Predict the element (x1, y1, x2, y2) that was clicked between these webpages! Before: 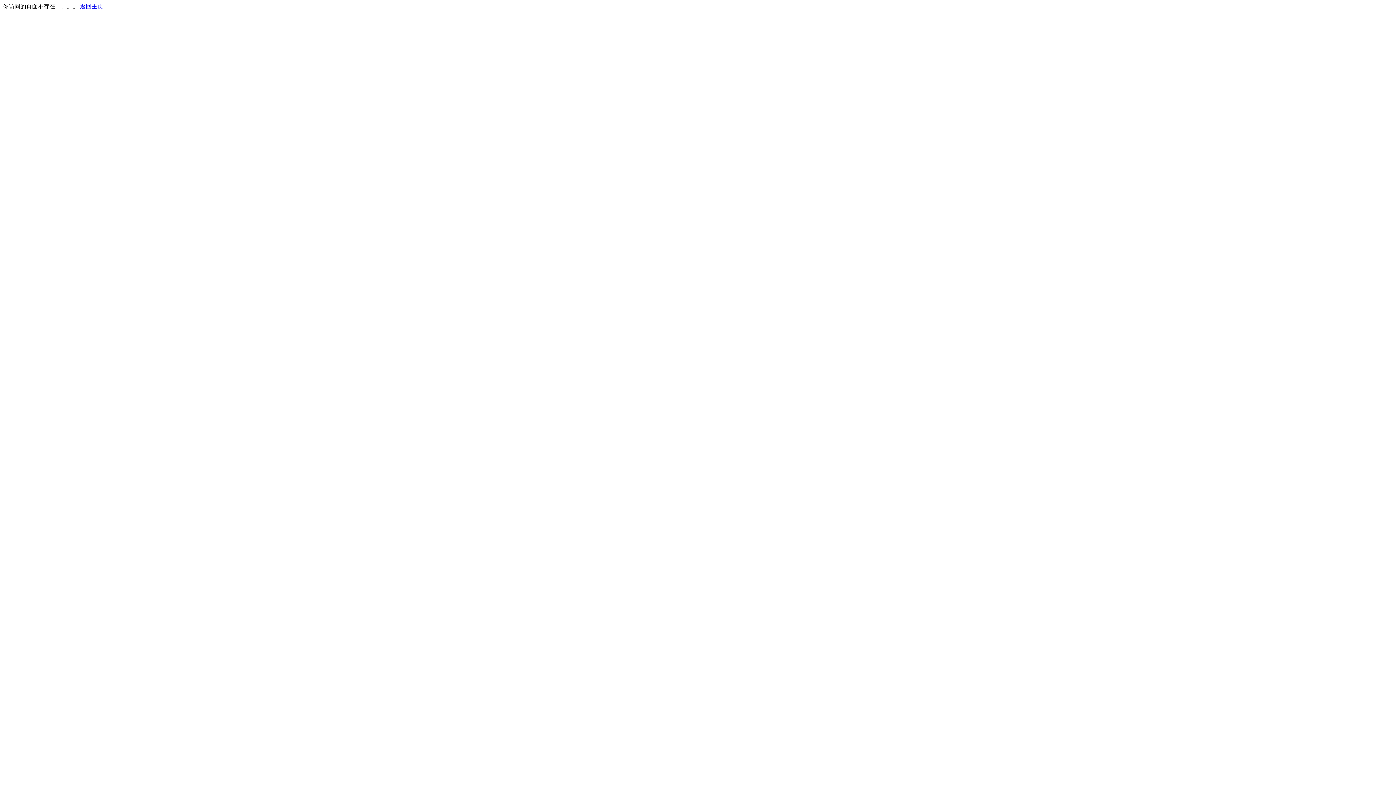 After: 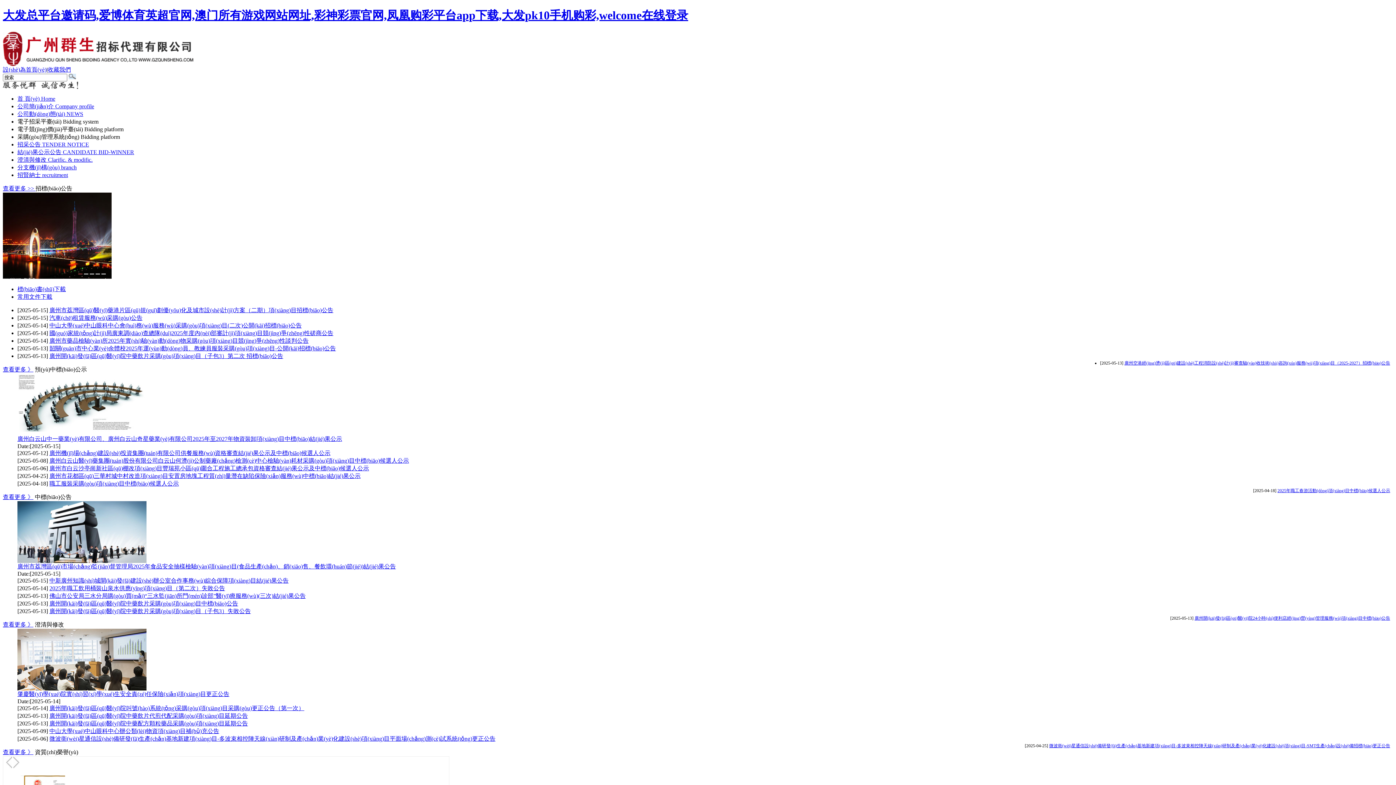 Action: bbox: (80, 3, 103, 9) label: 返回主页